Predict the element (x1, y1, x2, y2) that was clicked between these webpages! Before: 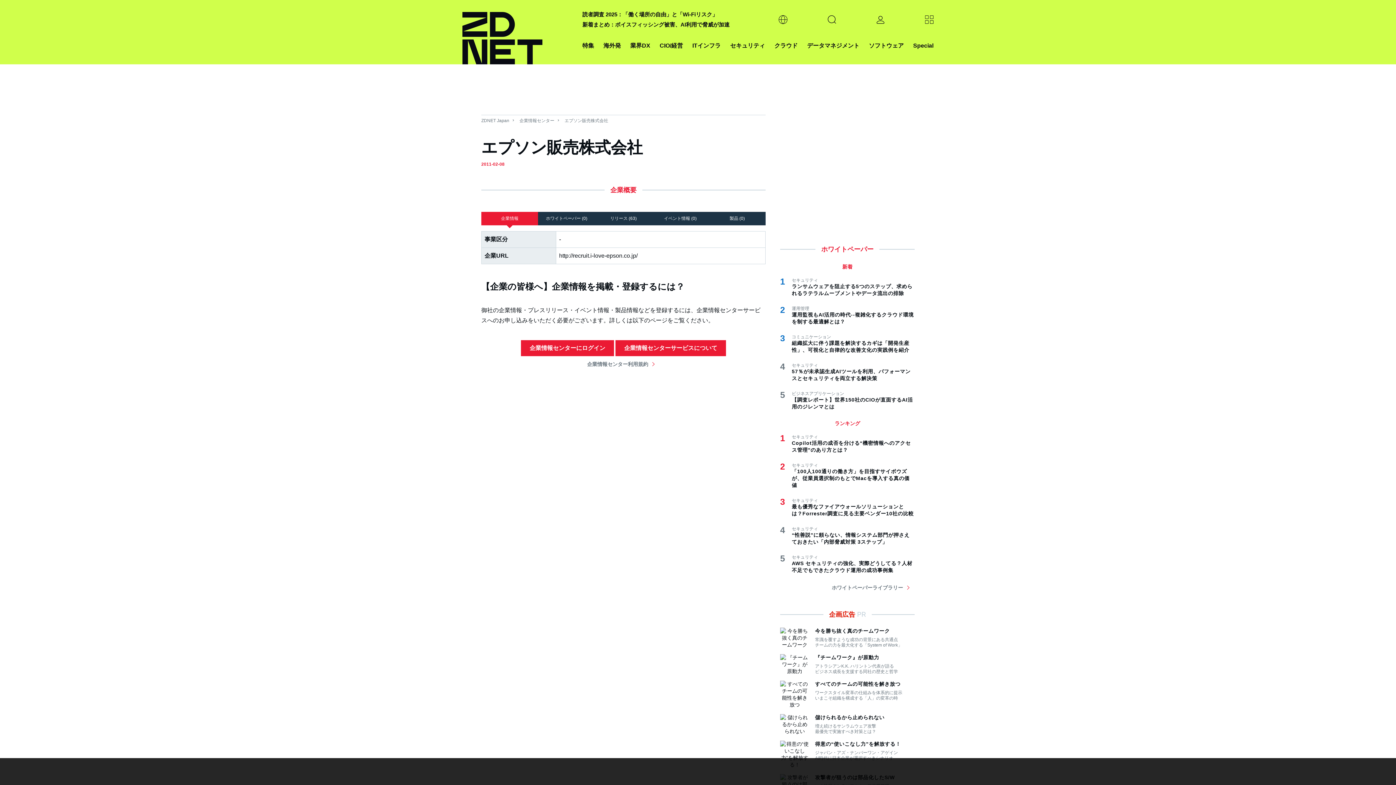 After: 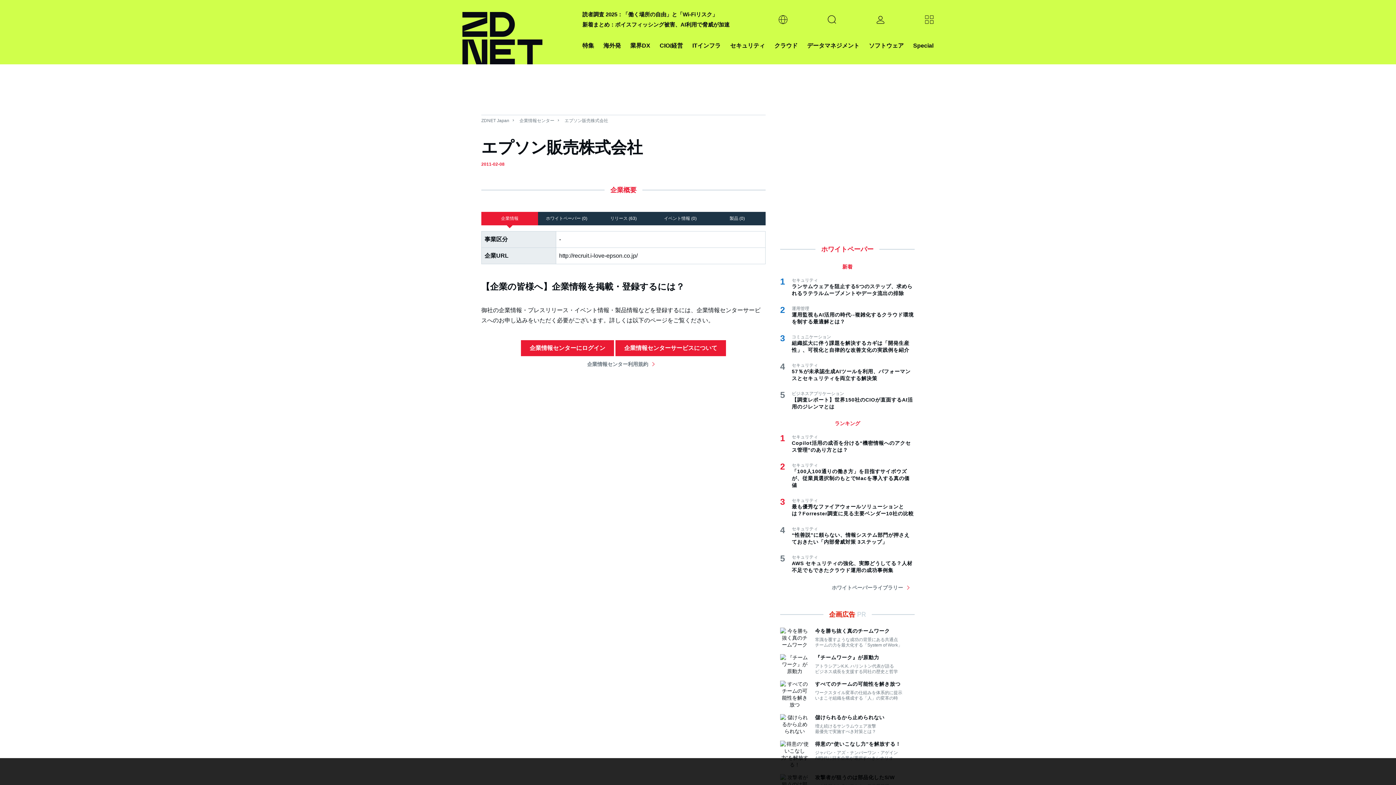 Action: bbox: (481, 212, 538, 225) label: 企業情報